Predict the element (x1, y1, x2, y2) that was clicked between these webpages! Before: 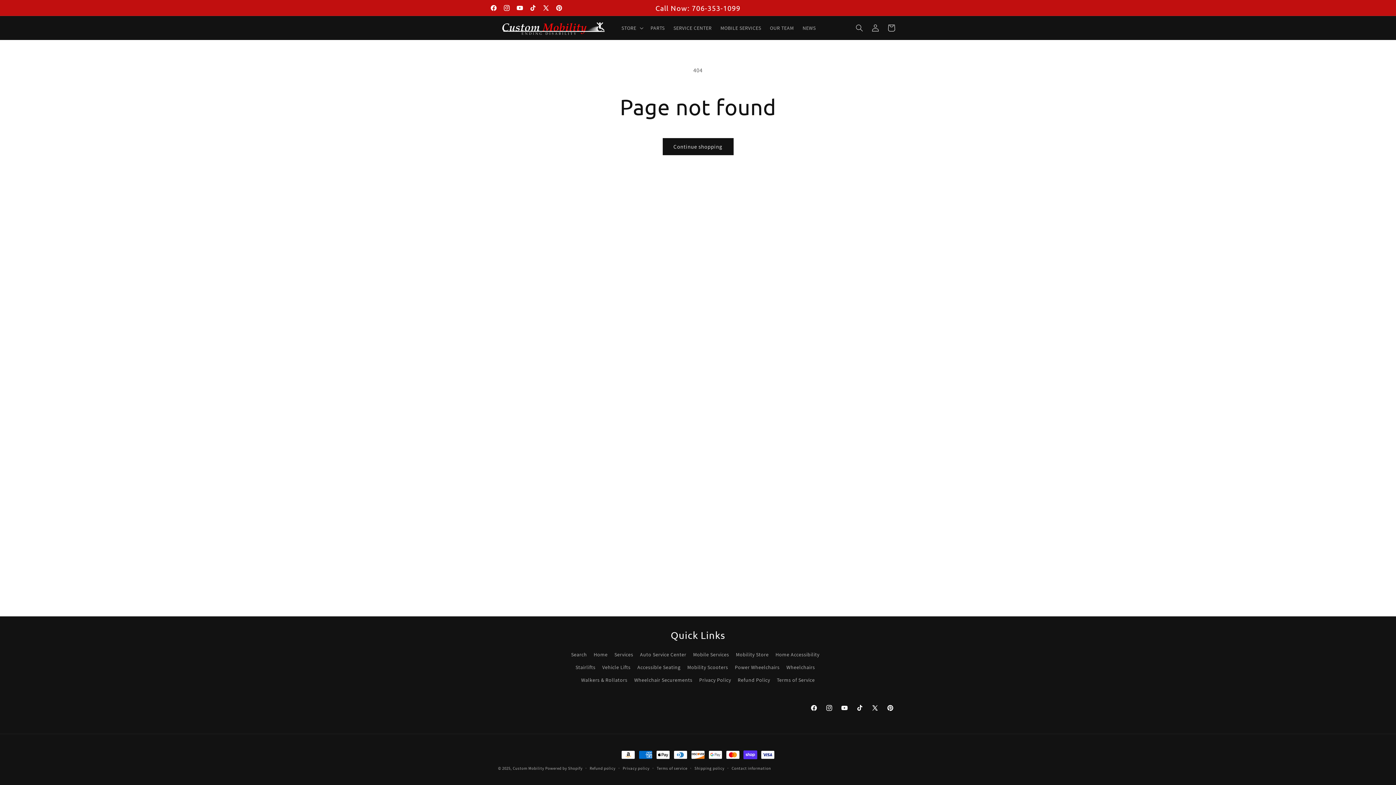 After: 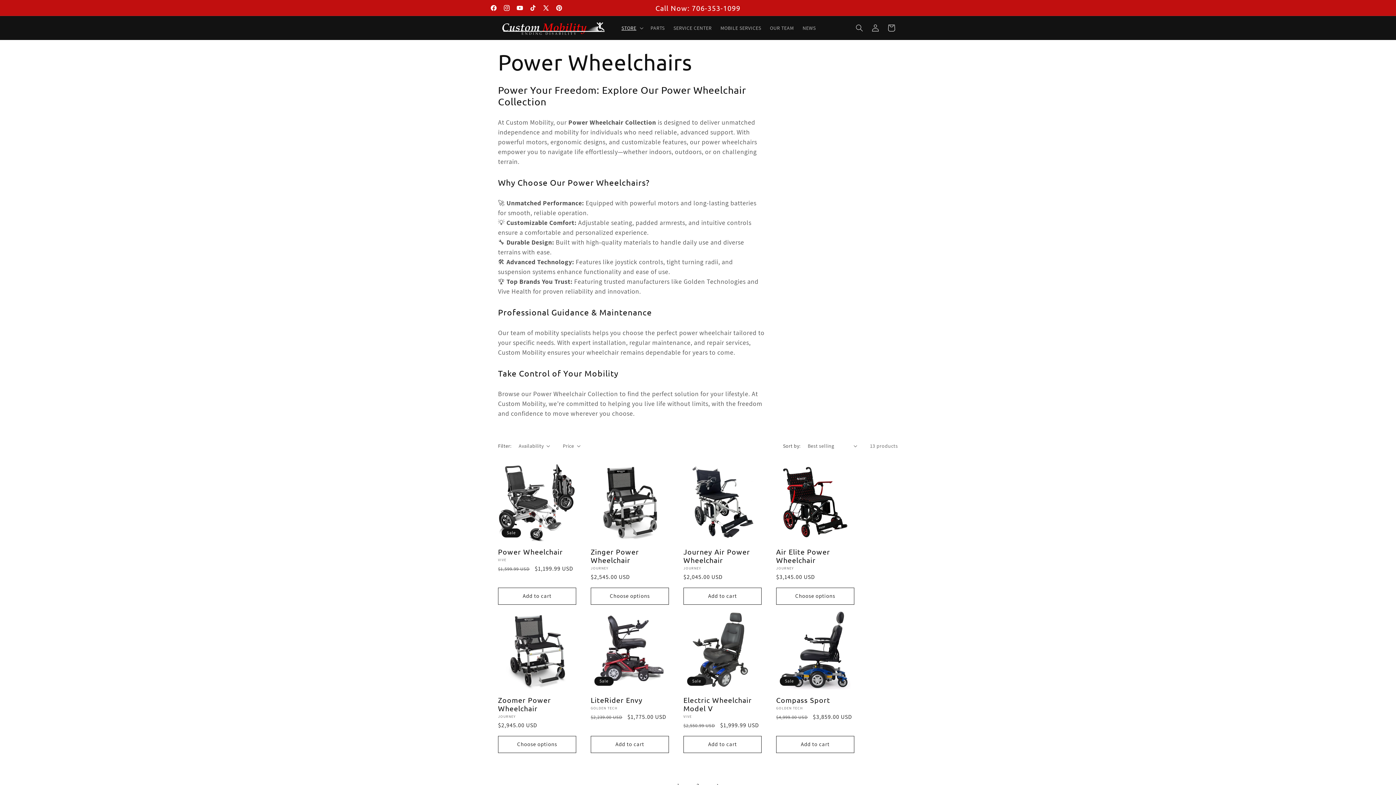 Action: bbox: (735, 661, 779, 674) label: Power Wheelchairs